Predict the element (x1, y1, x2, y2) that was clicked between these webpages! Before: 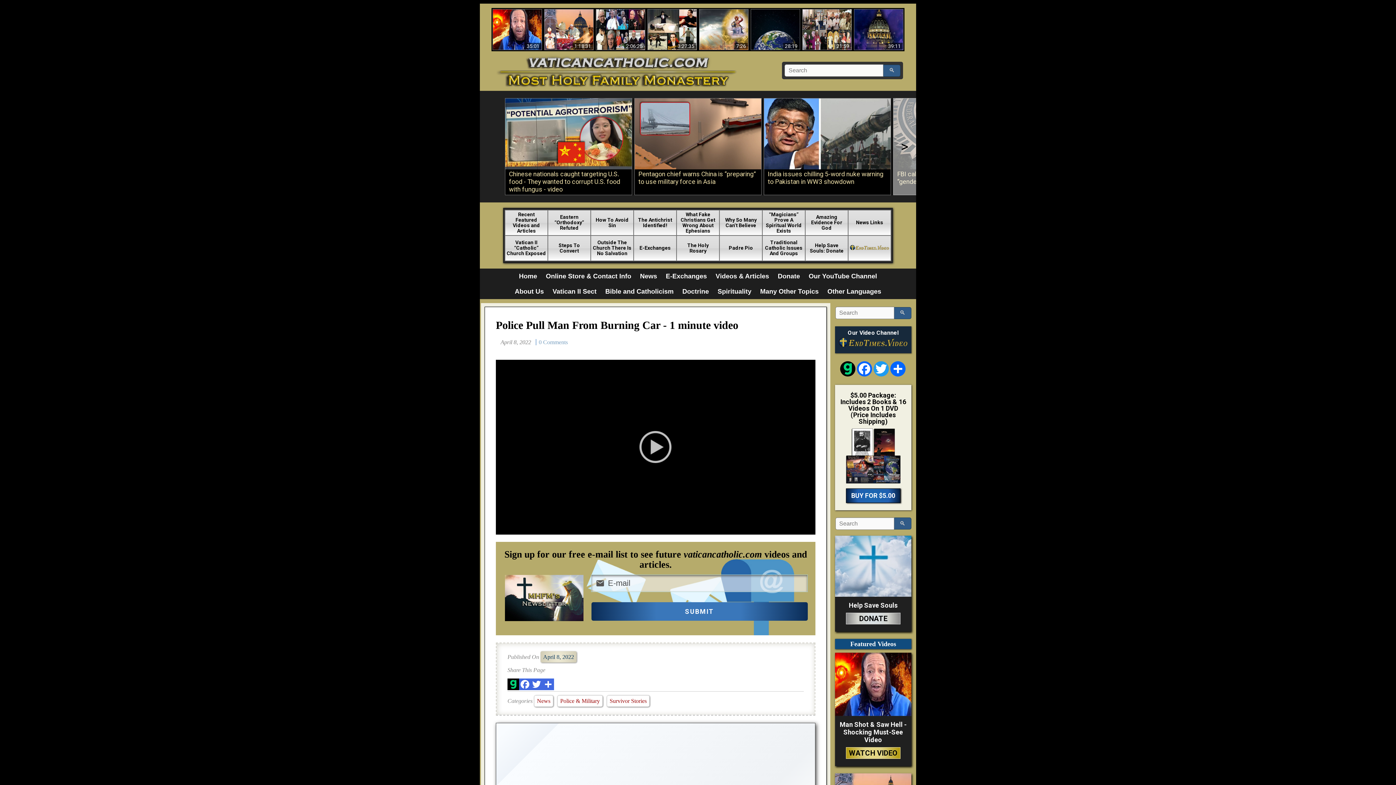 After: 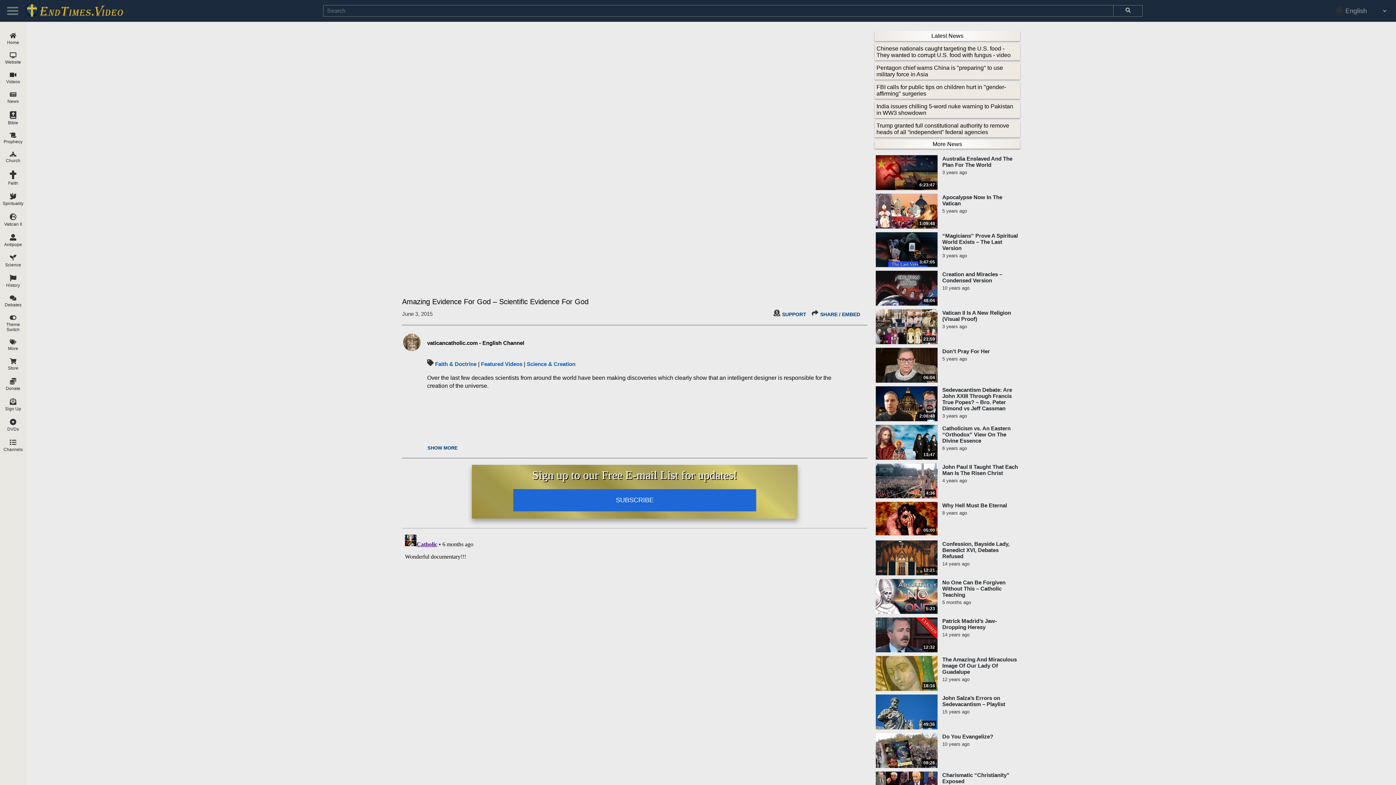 Action: label: 28:19
Amazing Evidence For God - Scientific Evidence That Refutes Evolution bbox: (750, 9, 800, 50)